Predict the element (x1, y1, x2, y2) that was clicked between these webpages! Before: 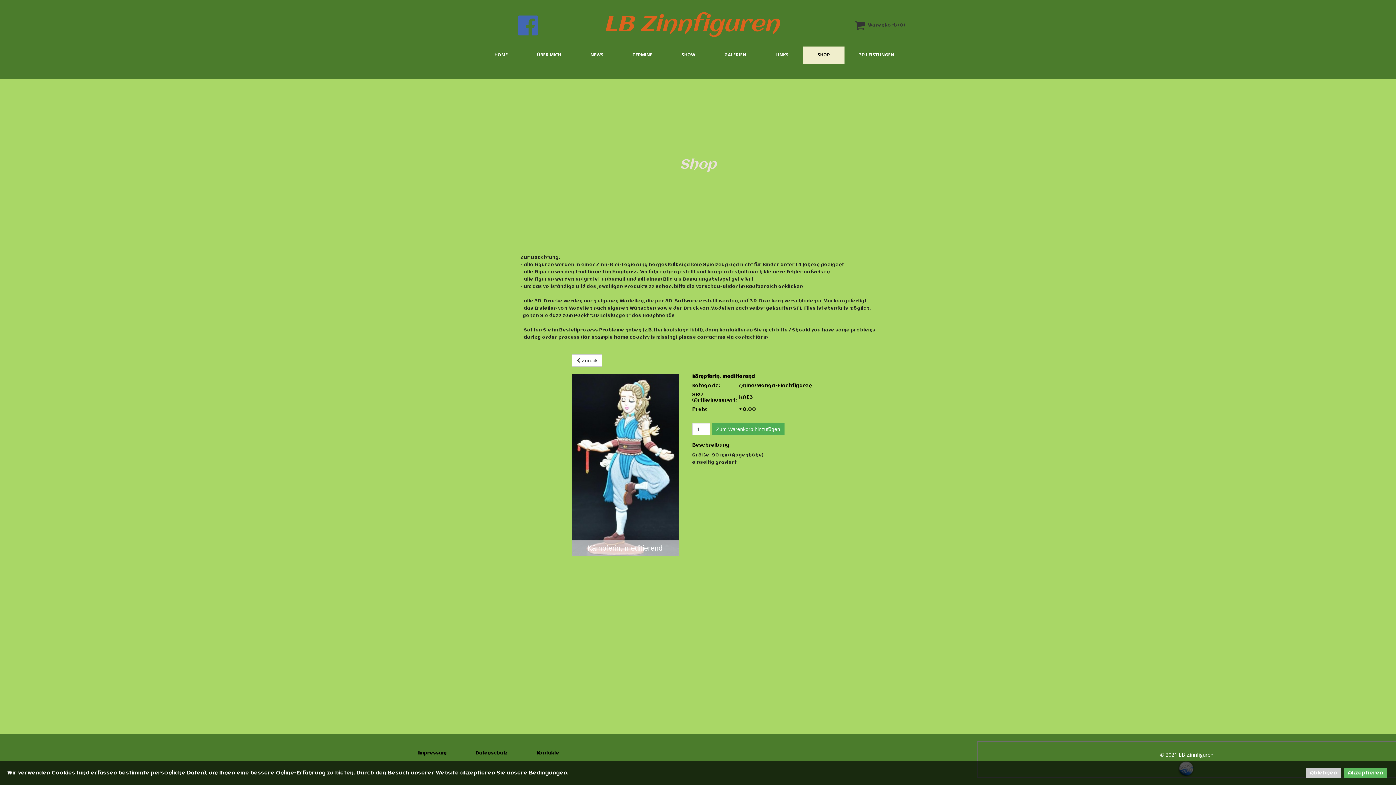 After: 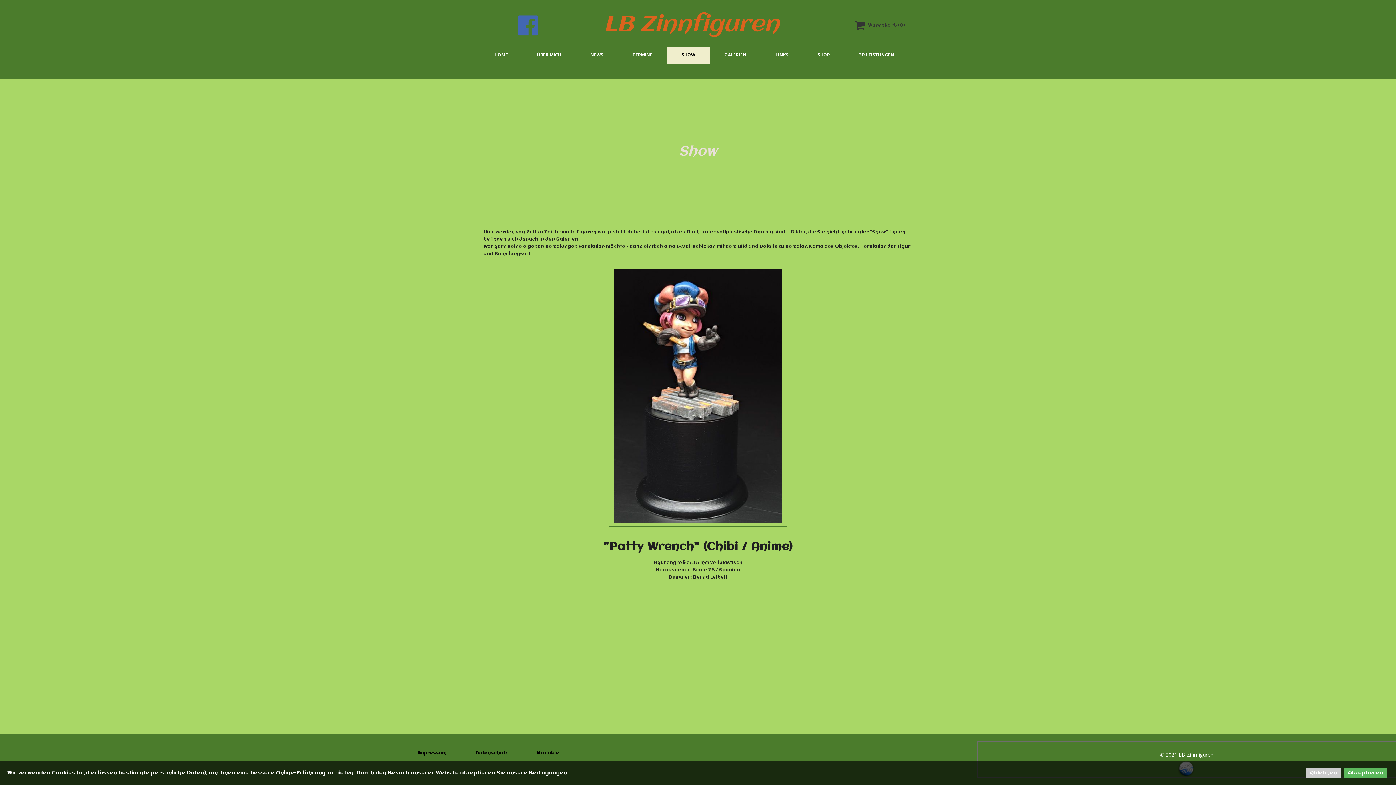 Action: bbox: (667, 46, 710, 64) label: SHOW